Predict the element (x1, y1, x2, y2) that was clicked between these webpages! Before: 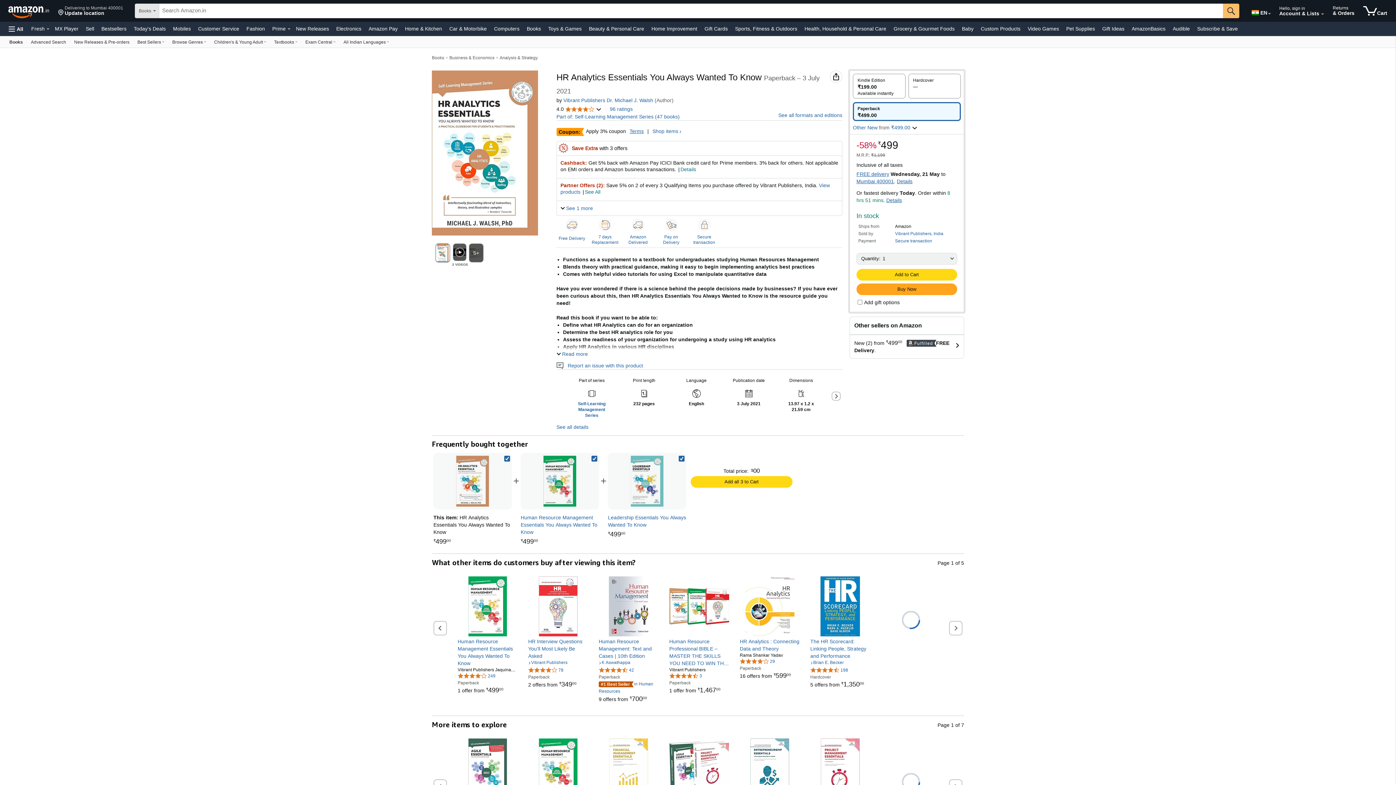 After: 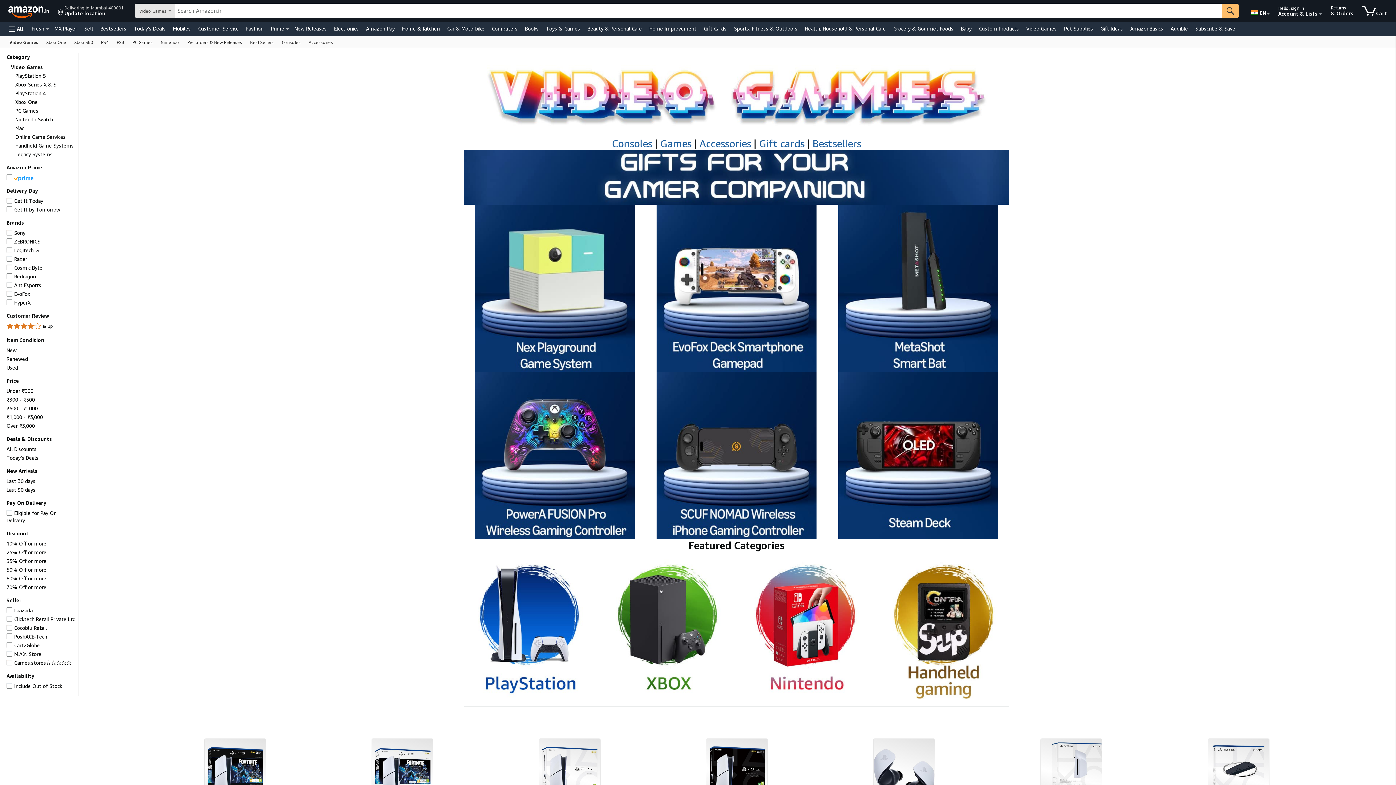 Action: bbox: (1026, 23, 1061, 33) label: Video Games